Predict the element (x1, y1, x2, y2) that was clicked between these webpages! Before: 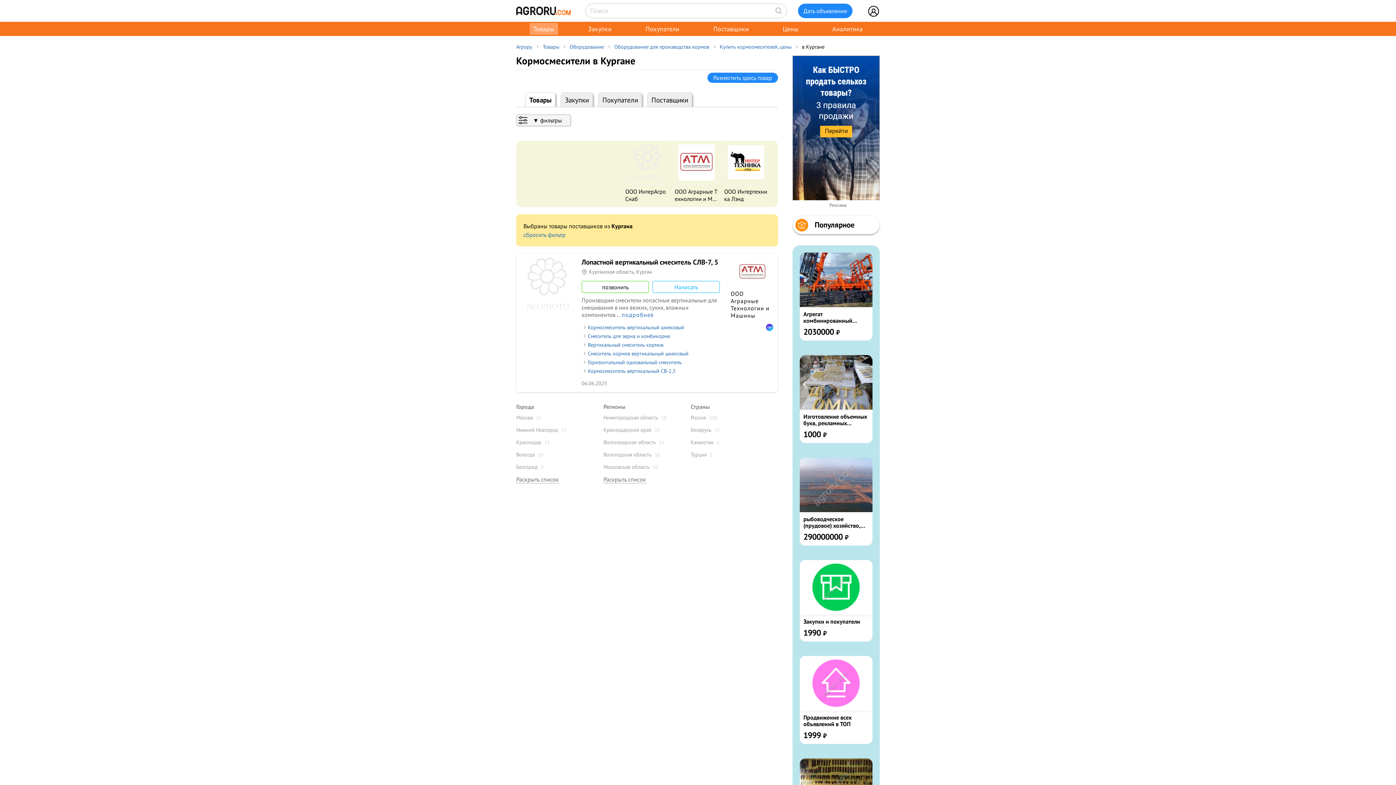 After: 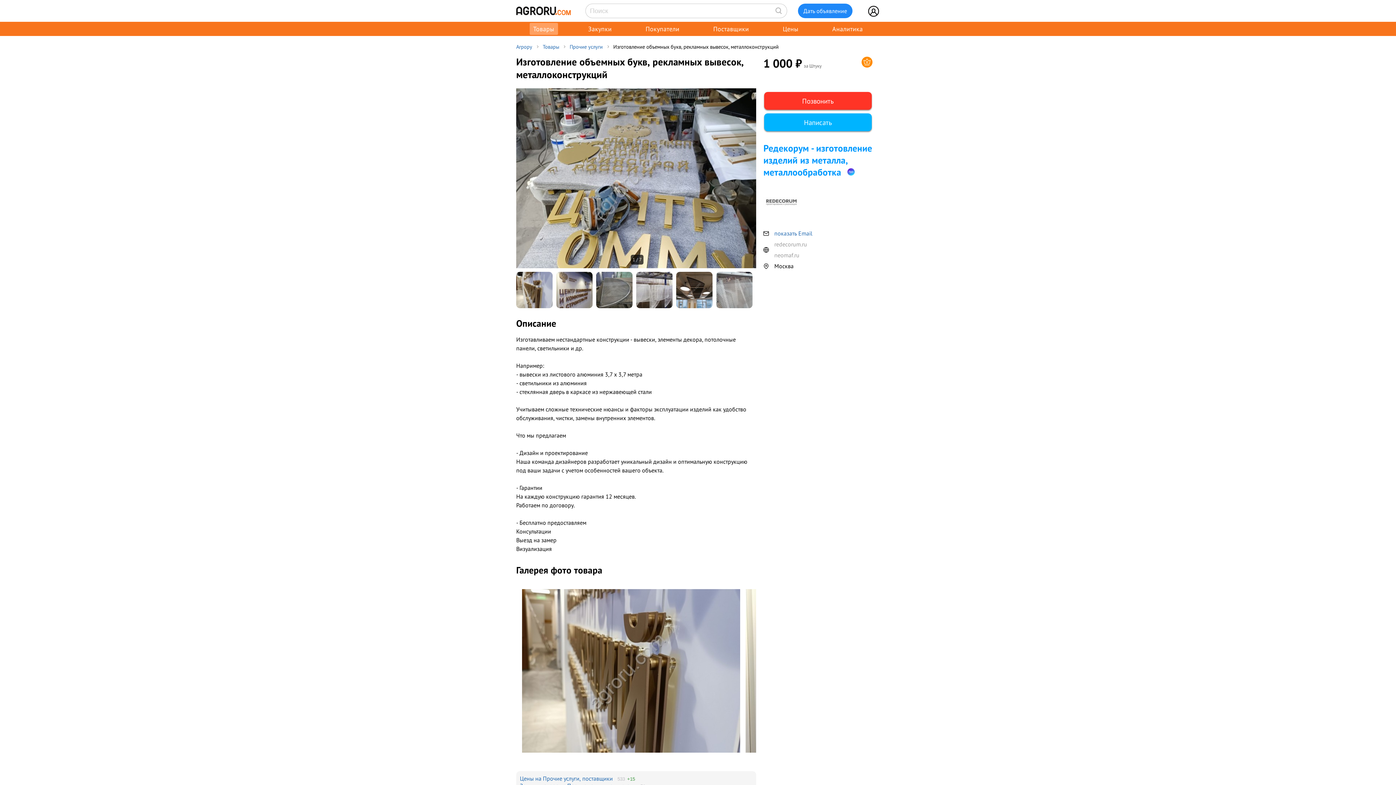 Action: bbox: (800, 355, 872, 409)